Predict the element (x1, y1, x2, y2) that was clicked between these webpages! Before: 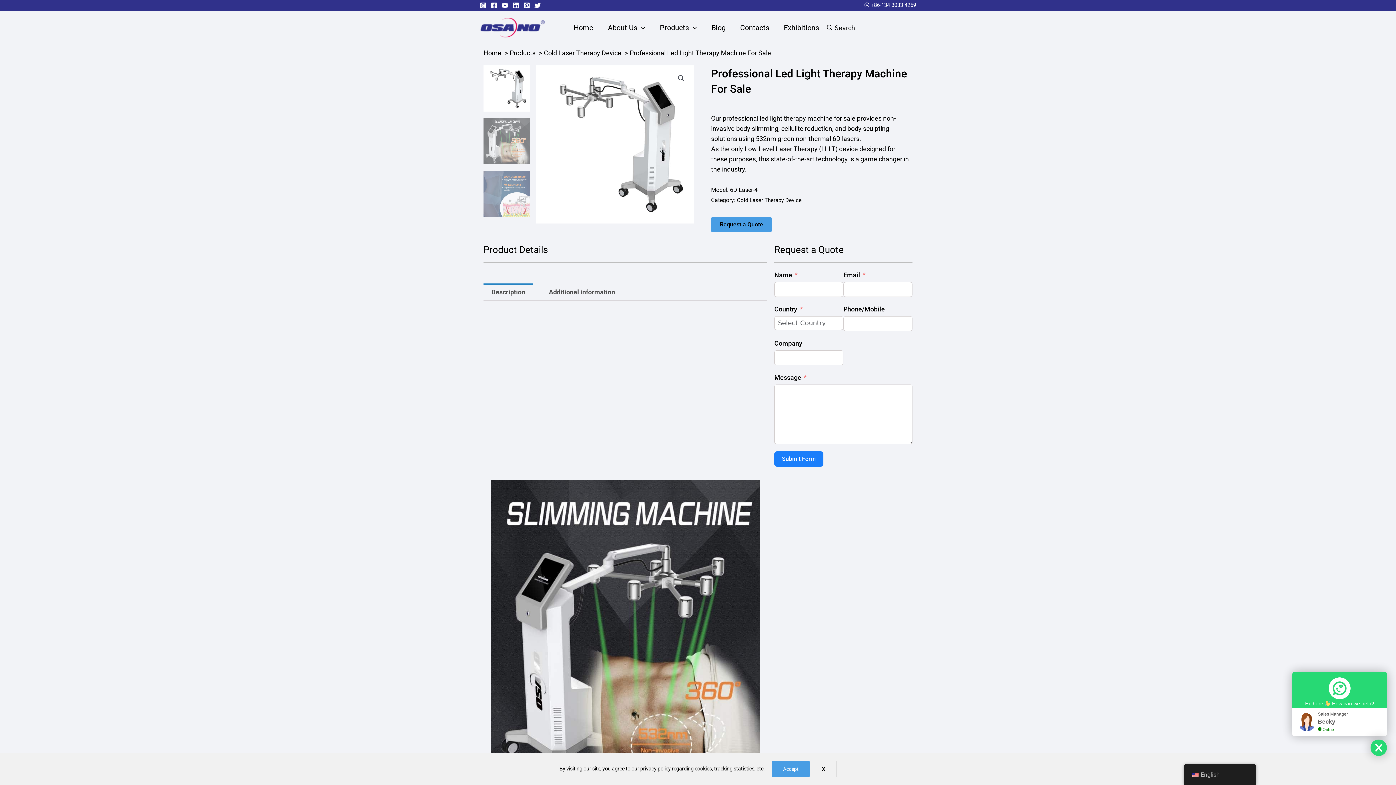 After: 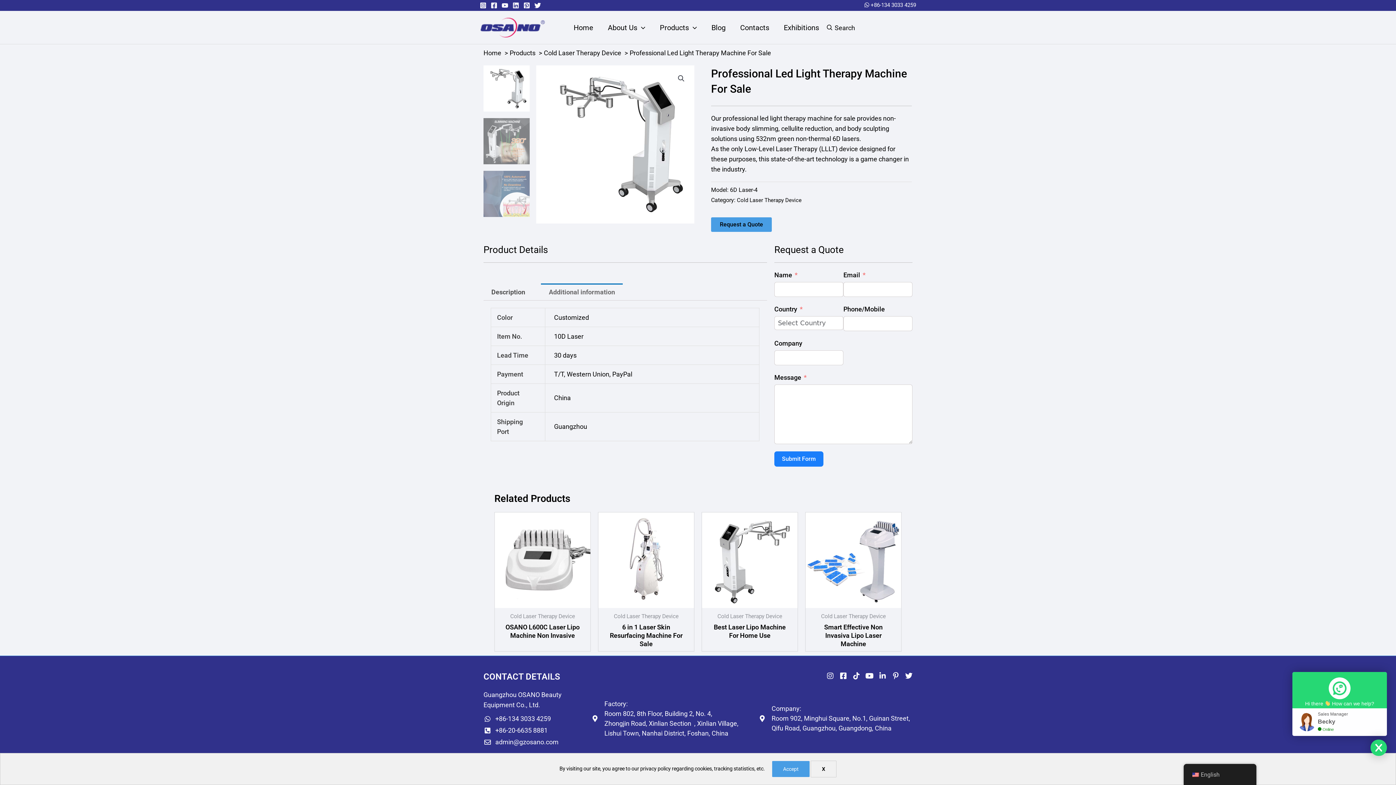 Action: bbox: (541, 283, 623, 300) label: Additional information